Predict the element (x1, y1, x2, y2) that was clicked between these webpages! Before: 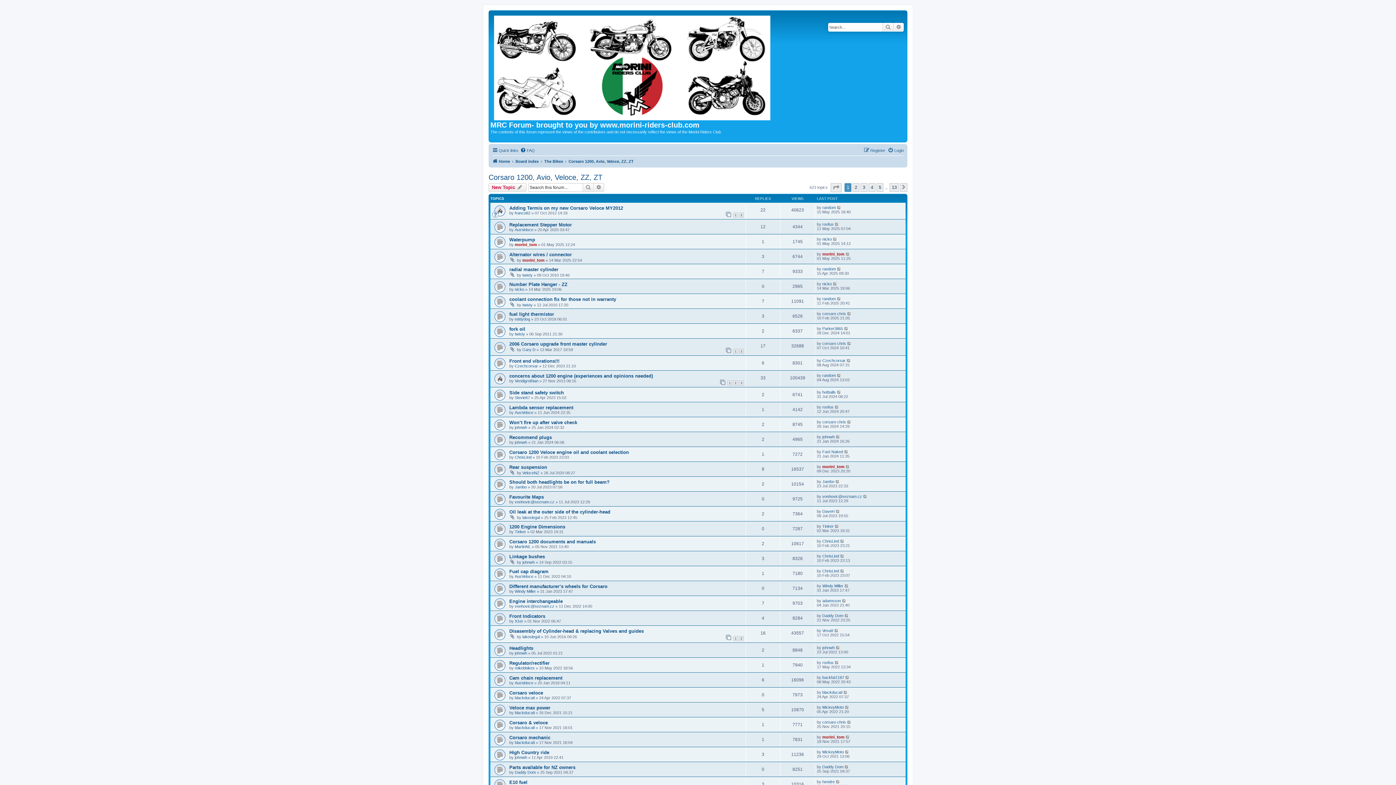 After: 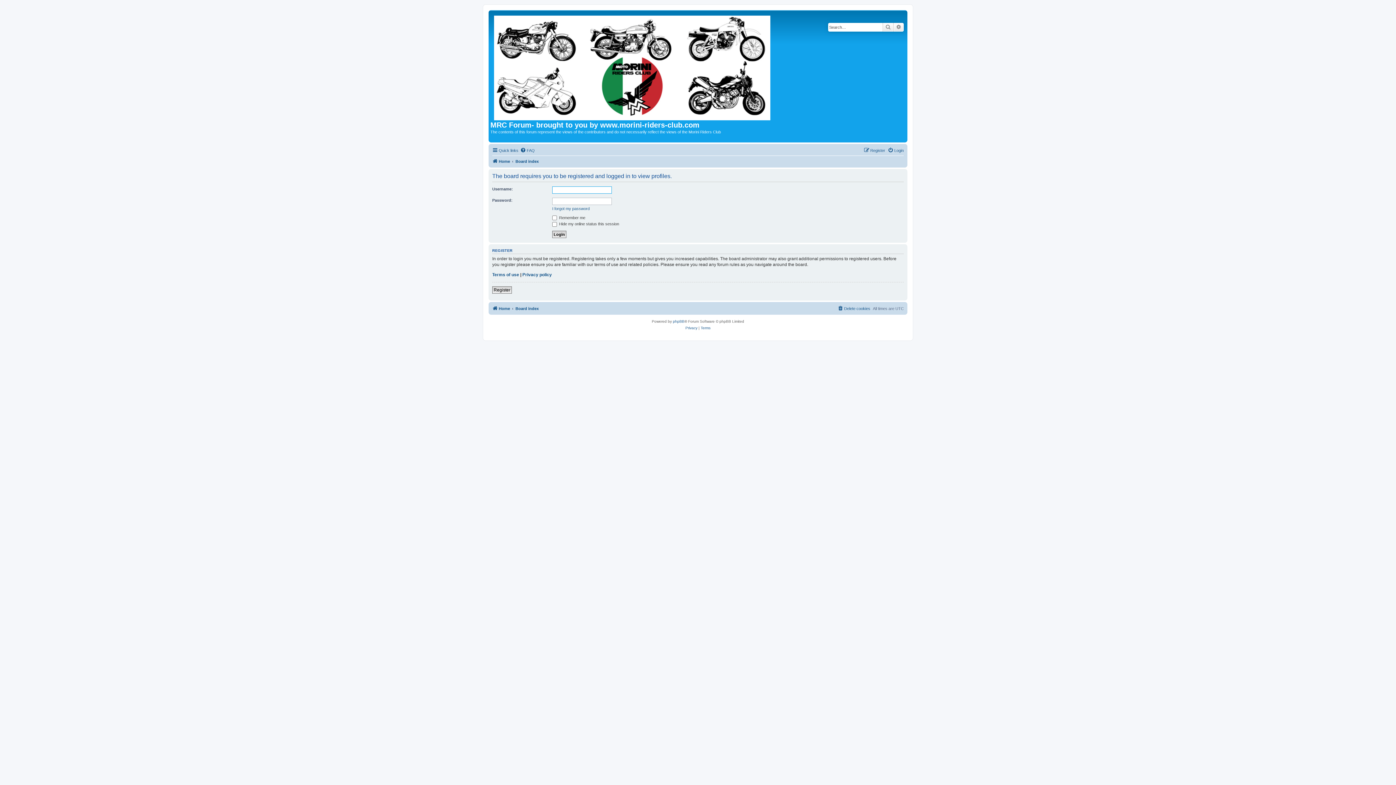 Action: label: Tinker bbox: (822, 524, 833, 528)